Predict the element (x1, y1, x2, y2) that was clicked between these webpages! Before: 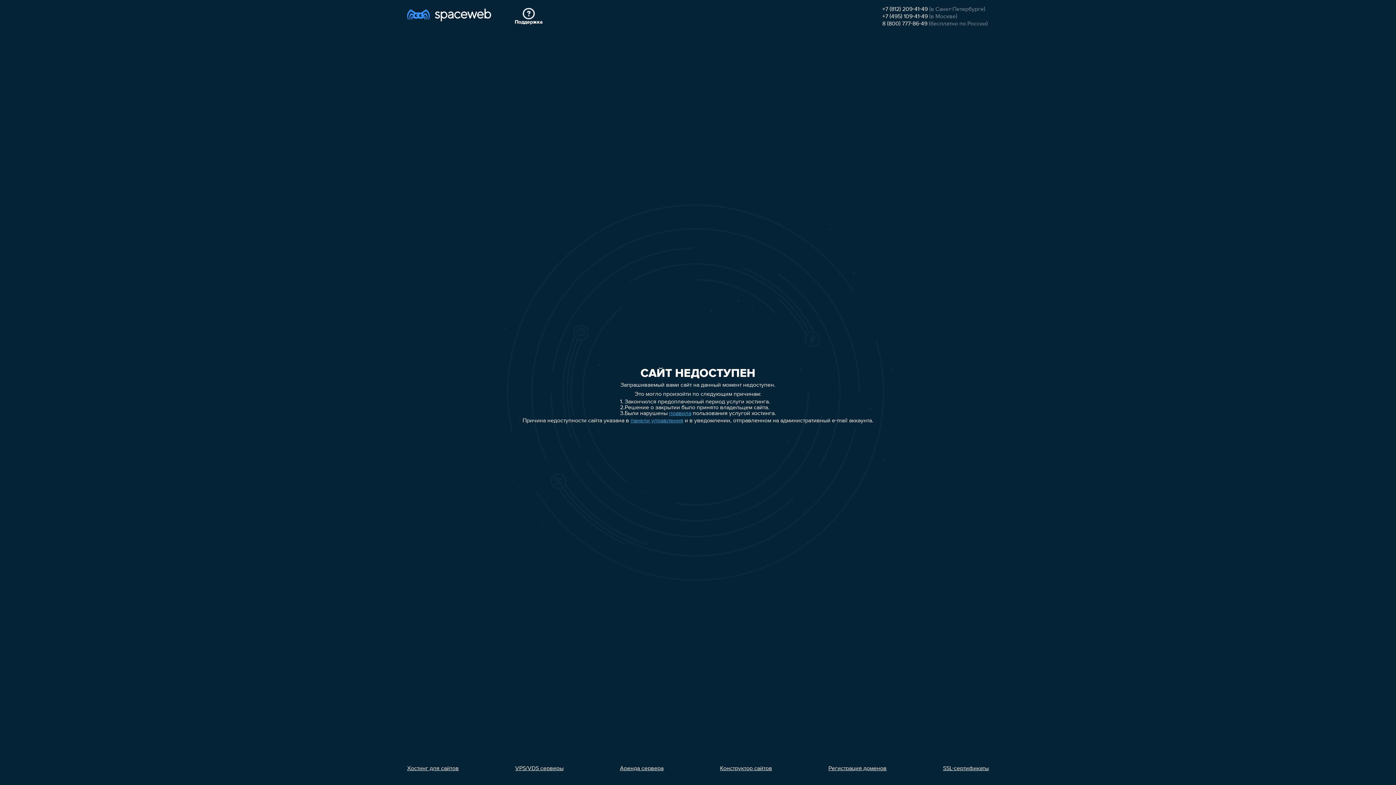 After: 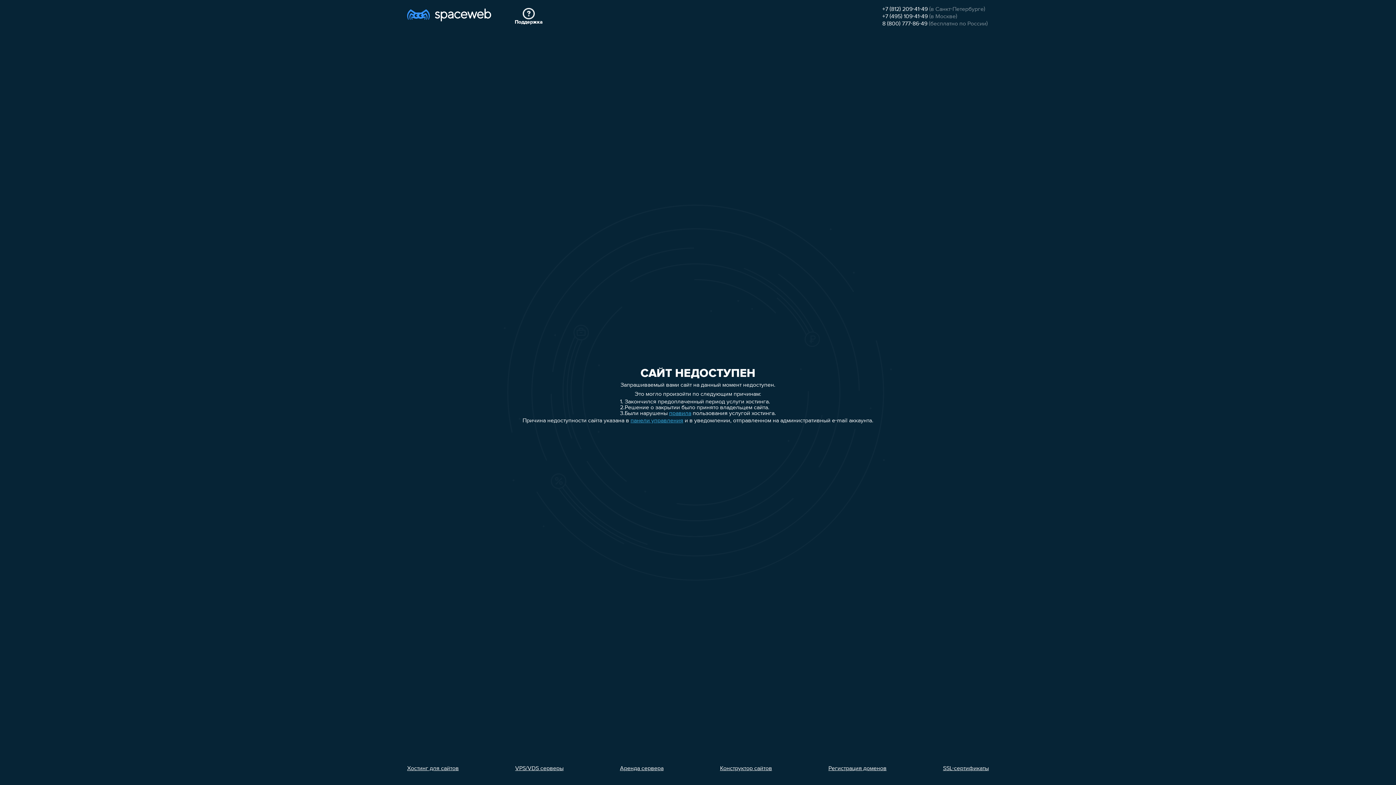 Action: bbox: (882, 6, 928, 12) label: +7 (812) 209-41-49